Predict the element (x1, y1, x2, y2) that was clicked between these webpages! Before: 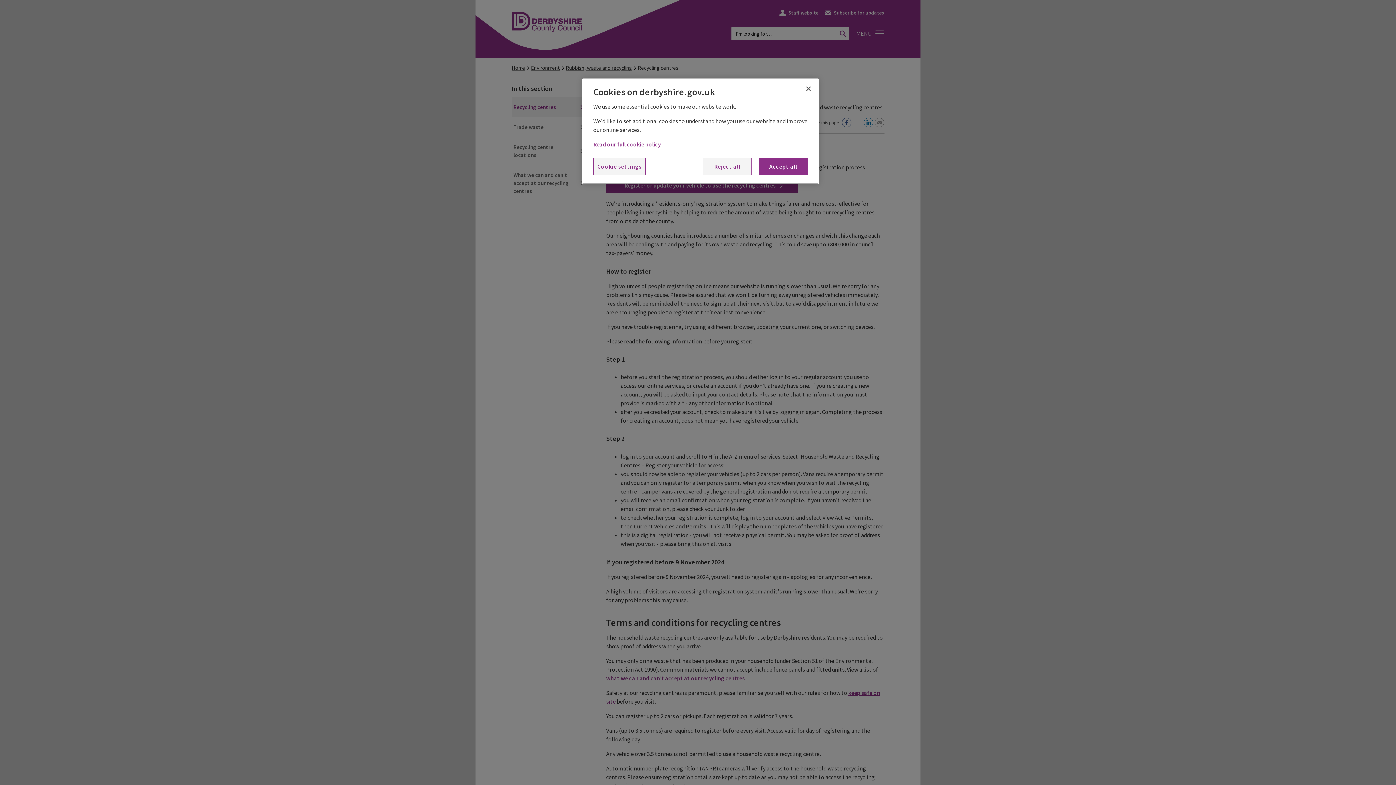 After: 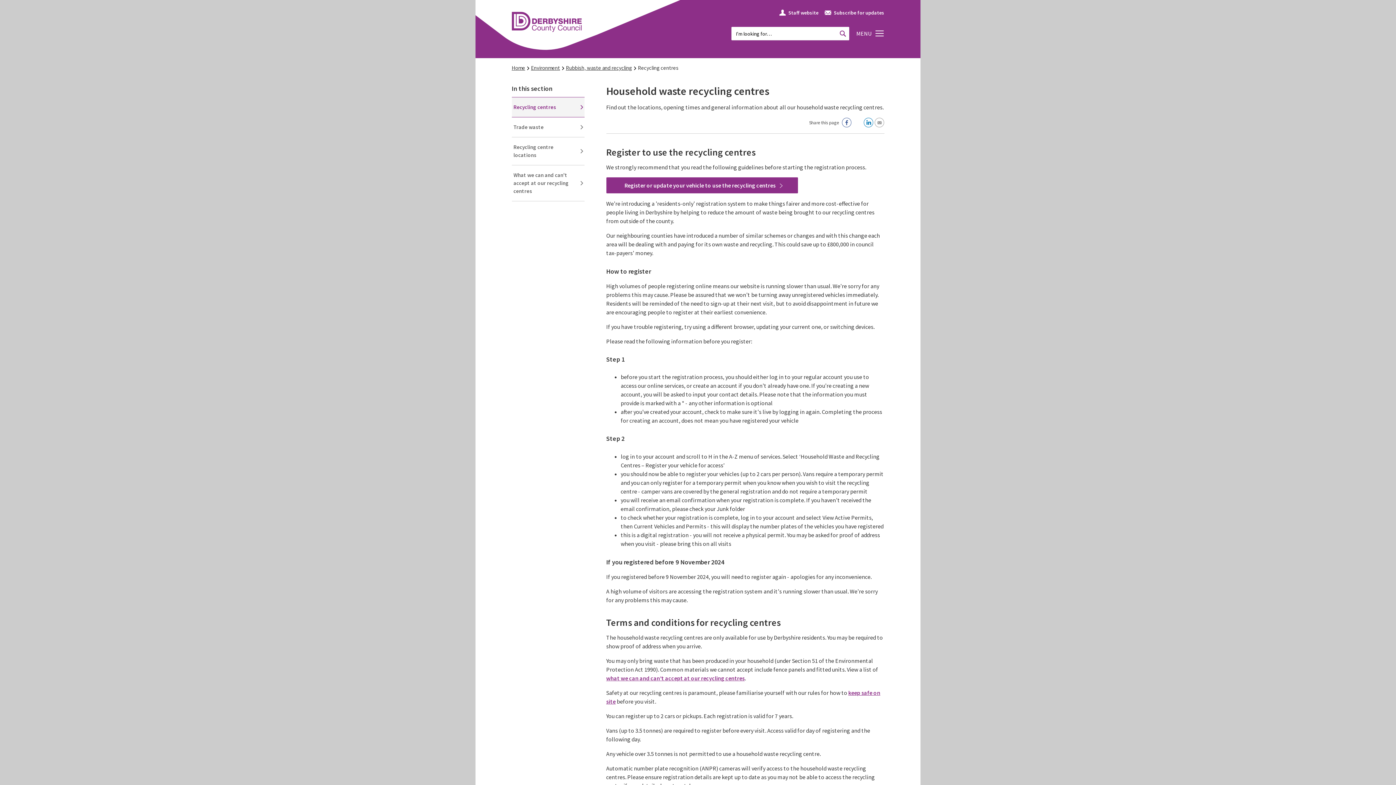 Action: label: Reject all bbox: (702, 157, 752, 175)